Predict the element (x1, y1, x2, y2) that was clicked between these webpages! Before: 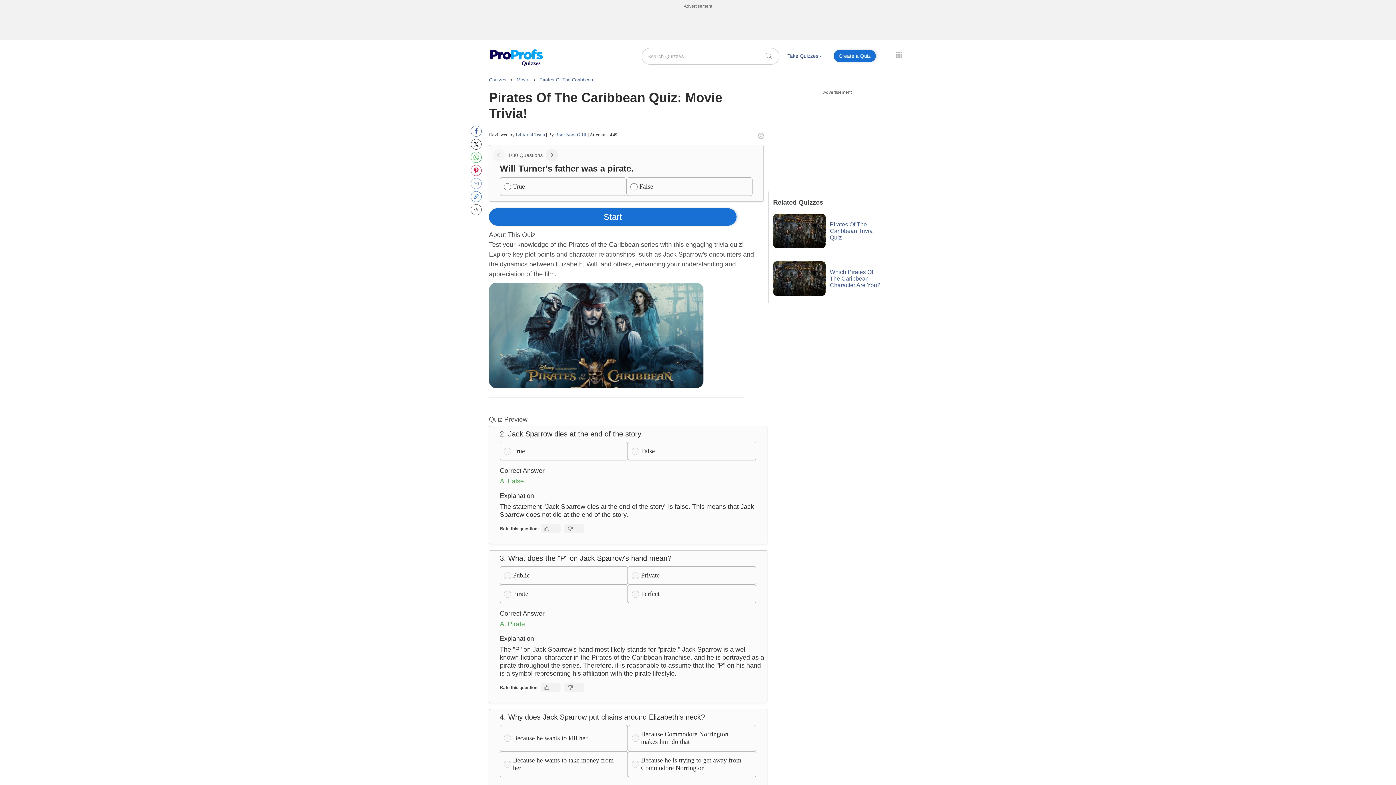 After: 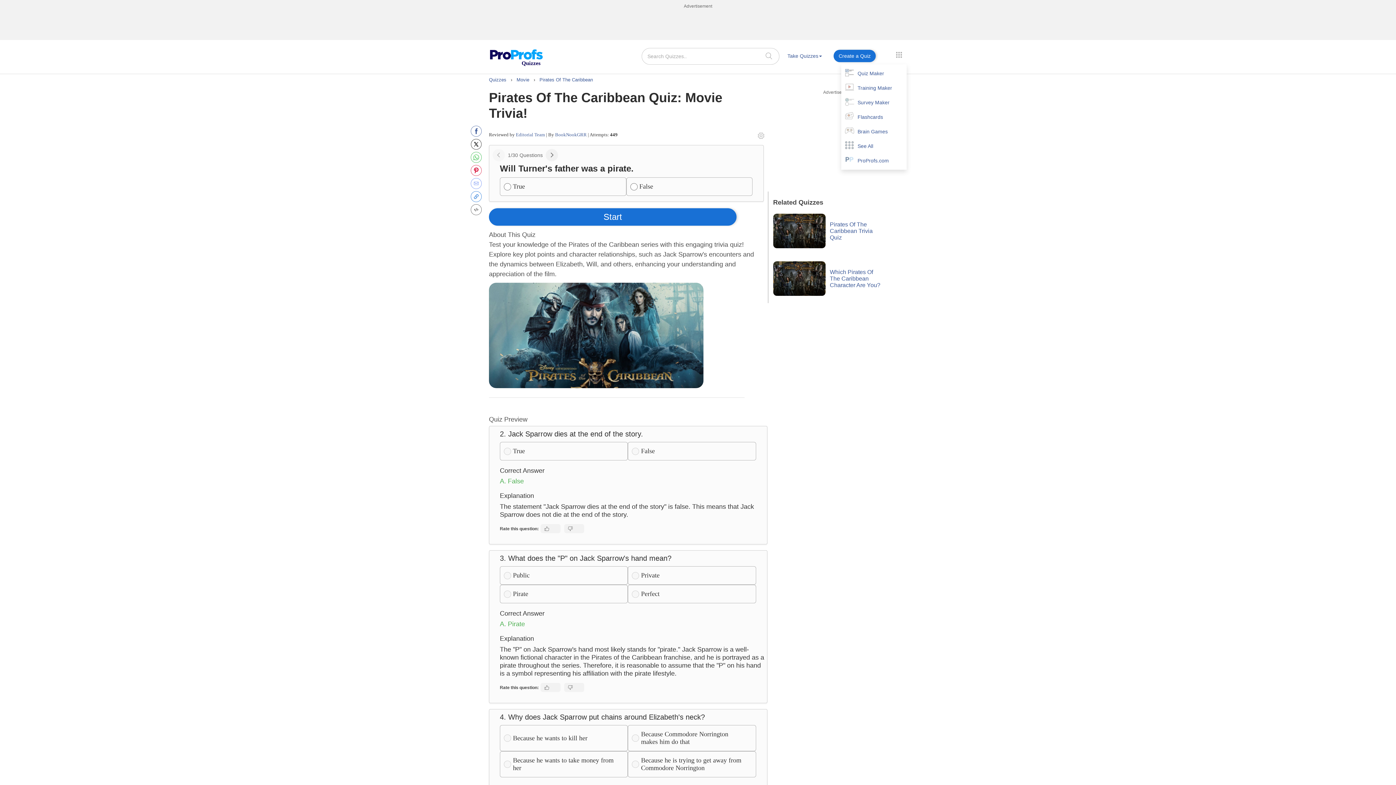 Action: bbox: (892, 48, 906, 61)